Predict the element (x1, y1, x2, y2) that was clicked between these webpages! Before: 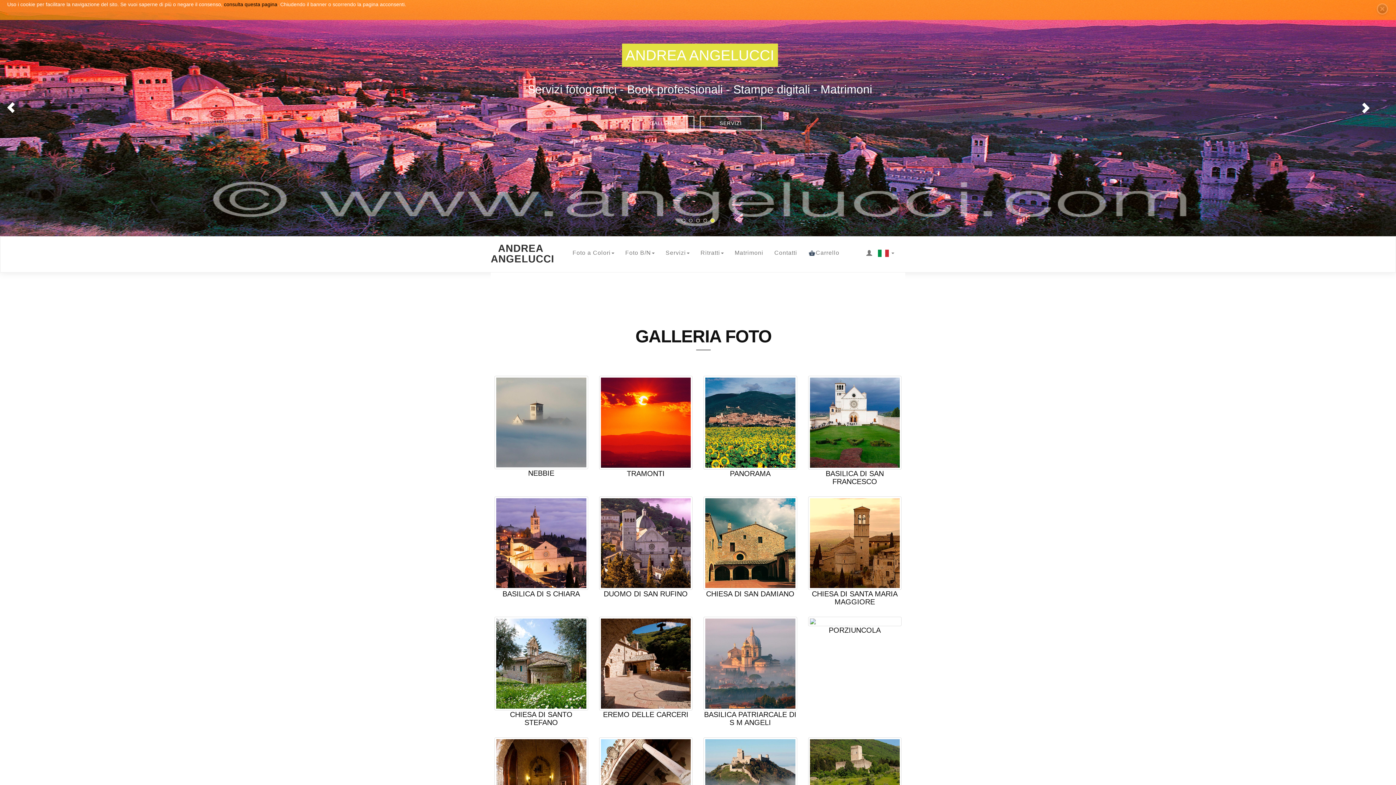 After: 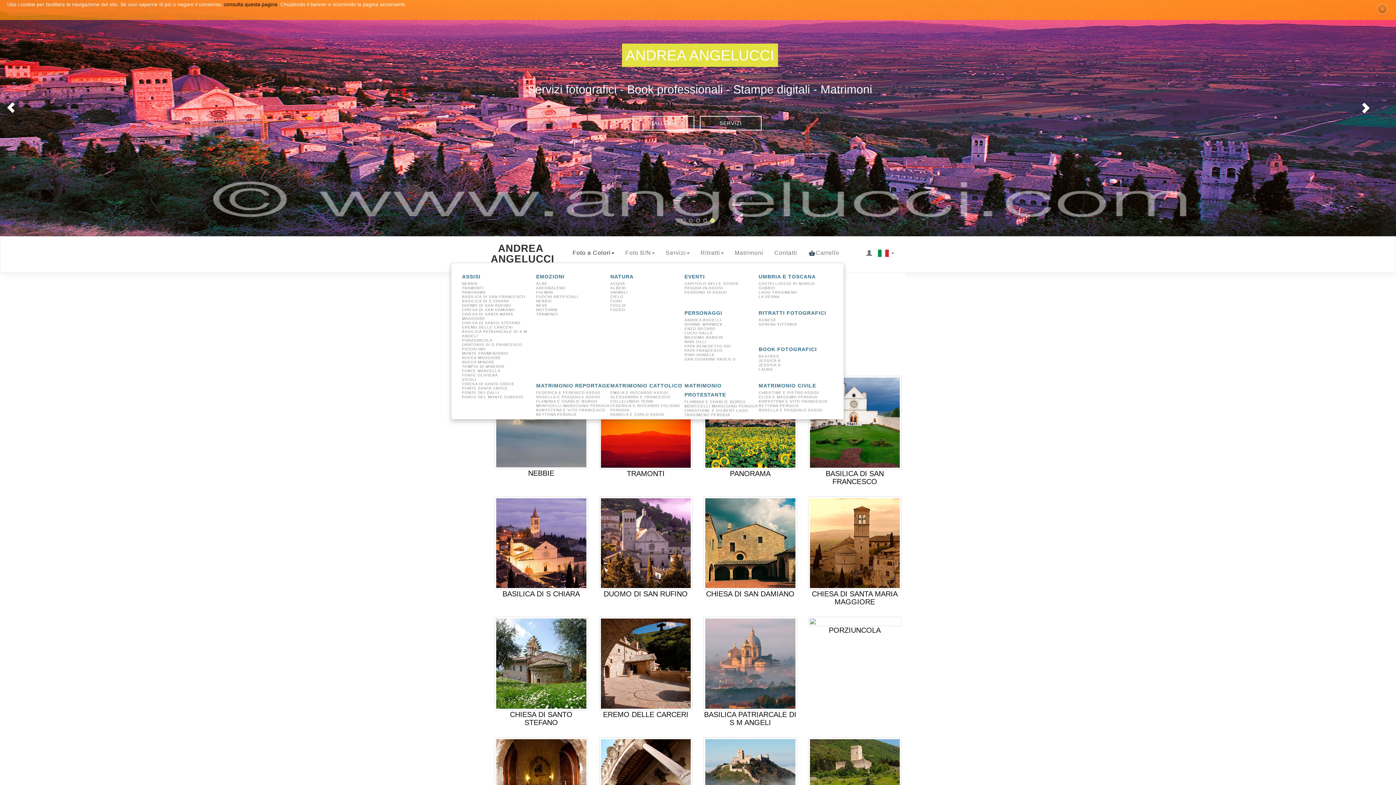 Action: label: Foto a Colori bbox: (567, 244, 620, 262)